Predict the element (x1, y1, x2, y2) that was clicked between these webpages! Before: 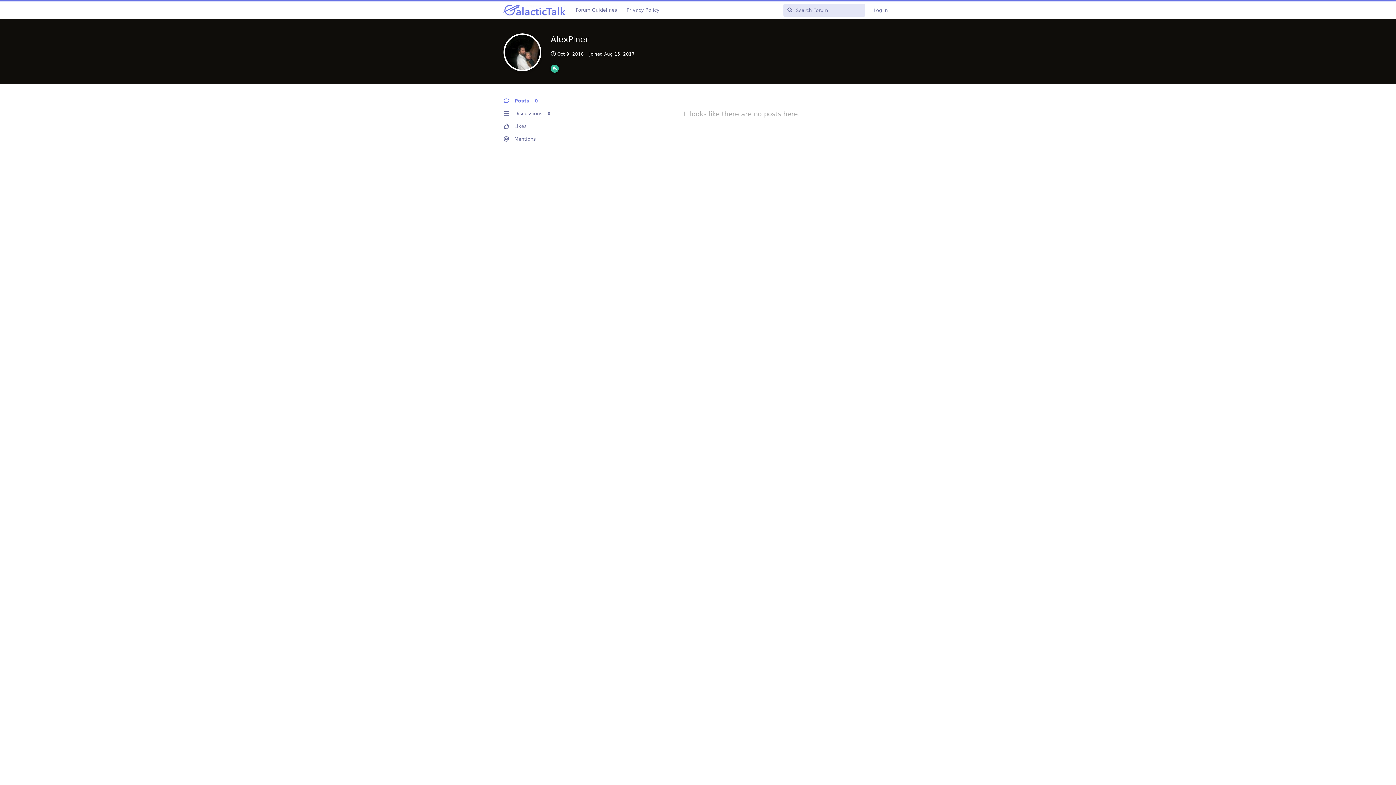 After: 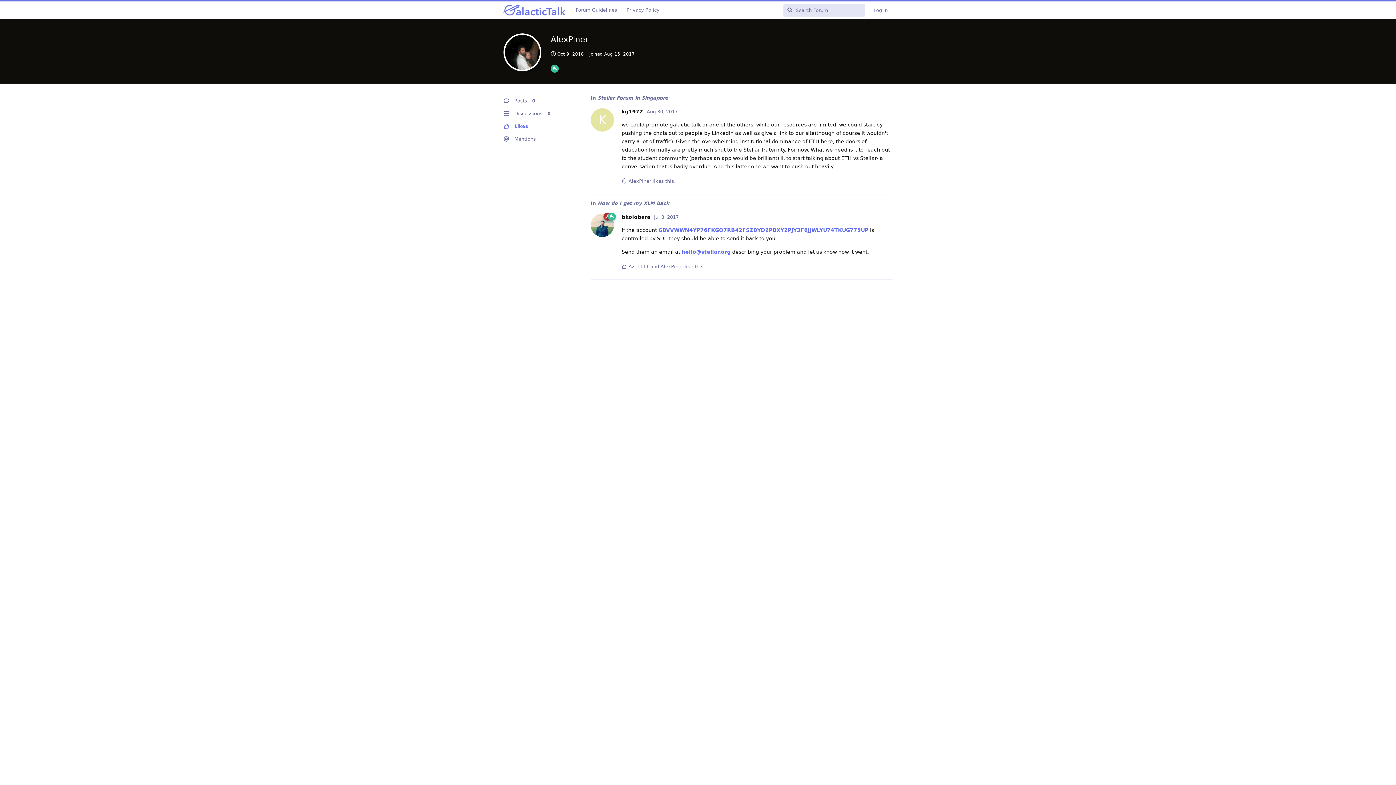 Action: bbox: (503, 120, 572, 132) label: Likes